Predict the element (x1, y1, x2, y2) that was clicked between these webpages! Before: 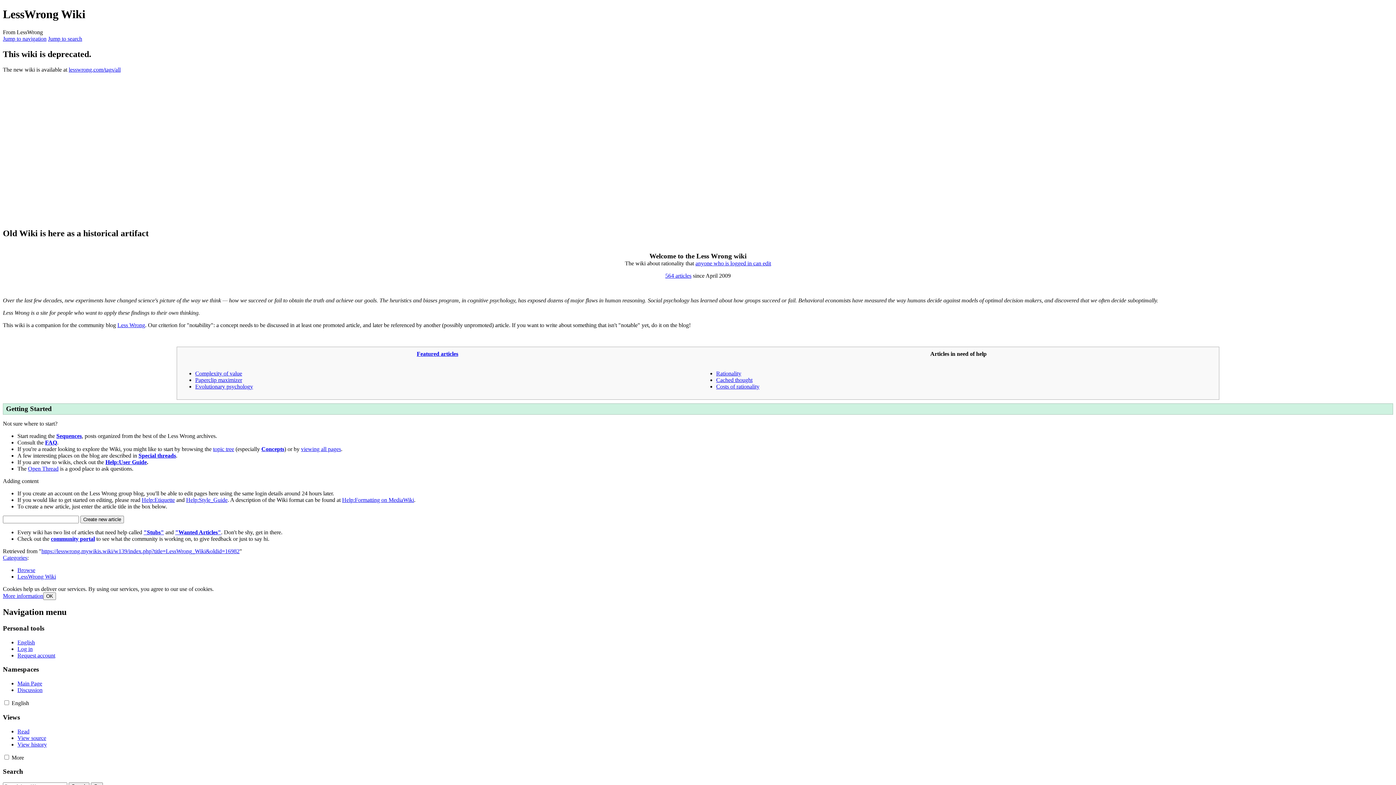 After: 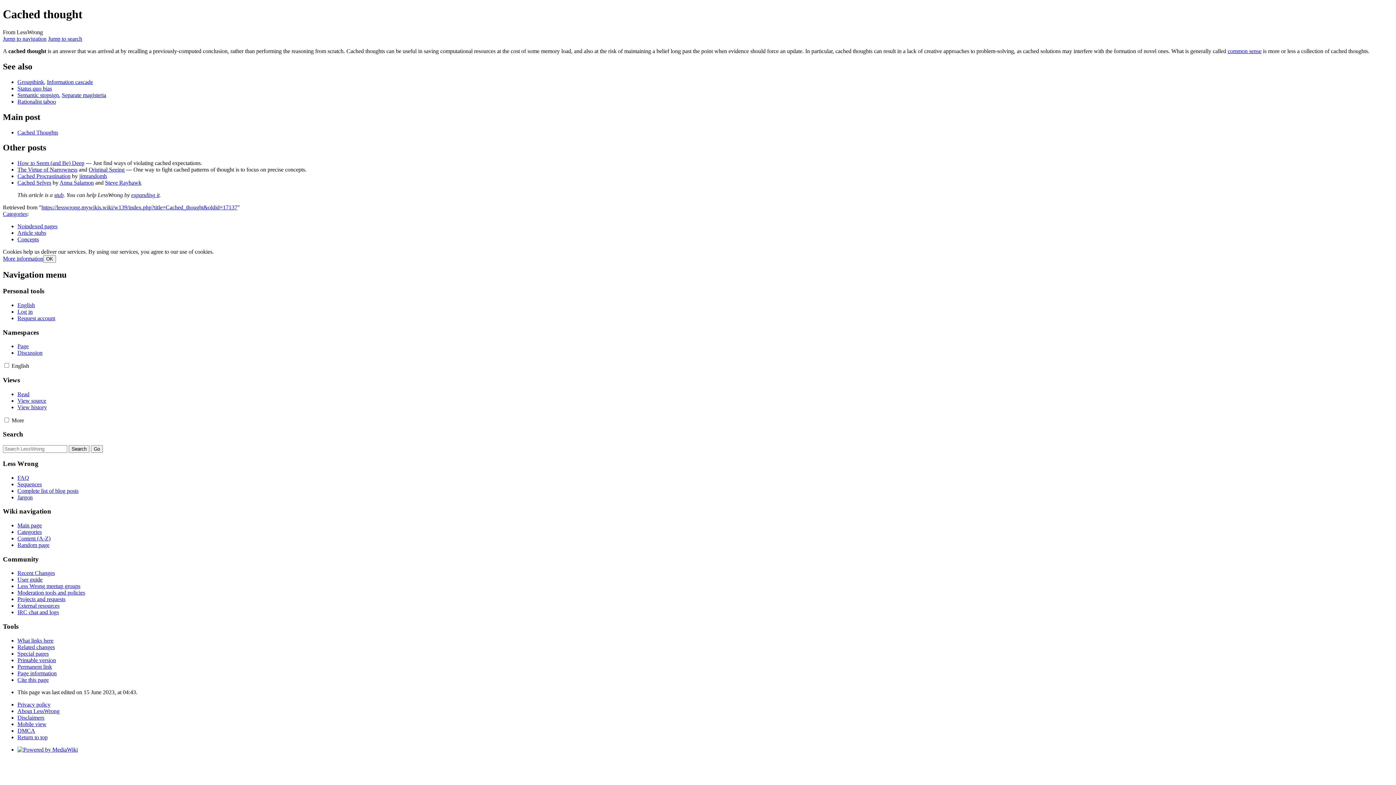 Action: label: Cached thought bbox: (716, 376, 752, 383)